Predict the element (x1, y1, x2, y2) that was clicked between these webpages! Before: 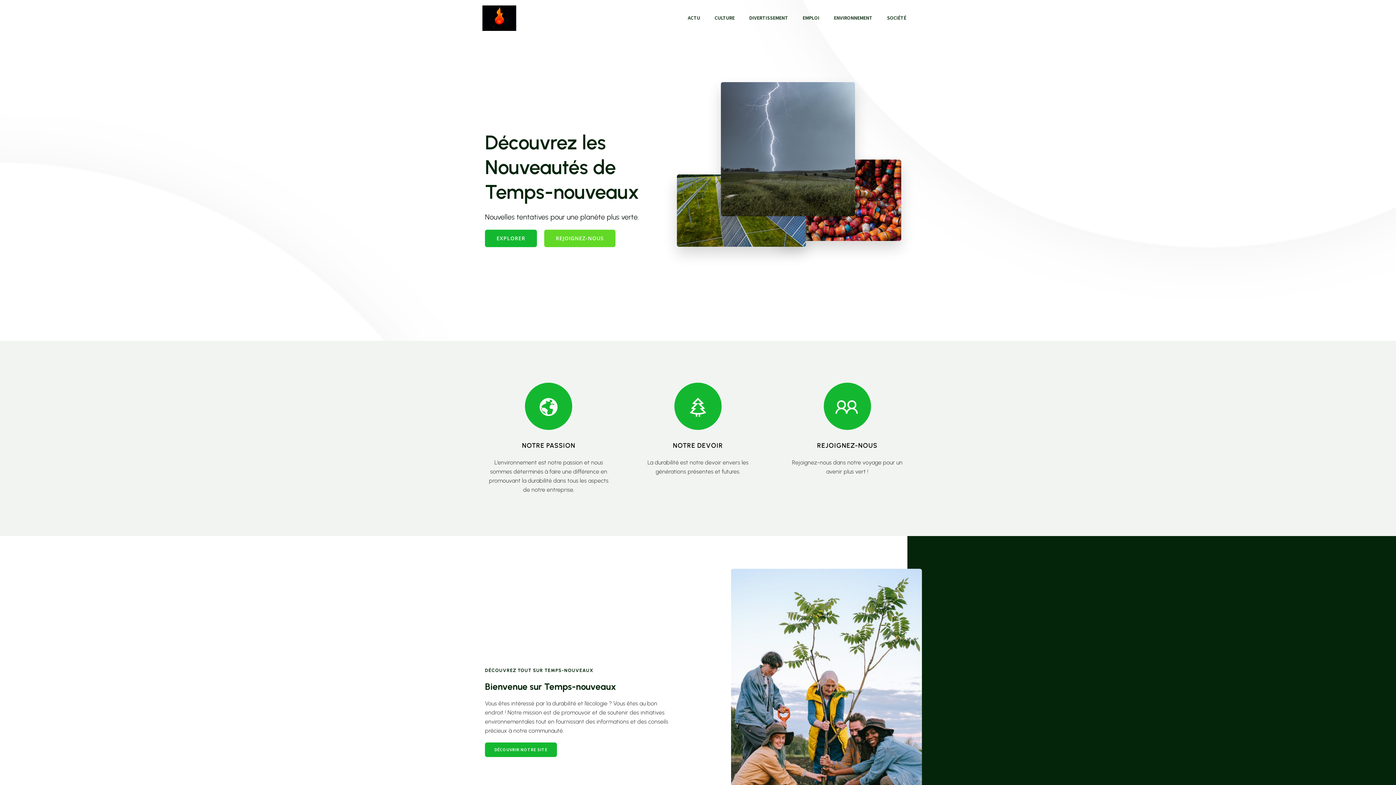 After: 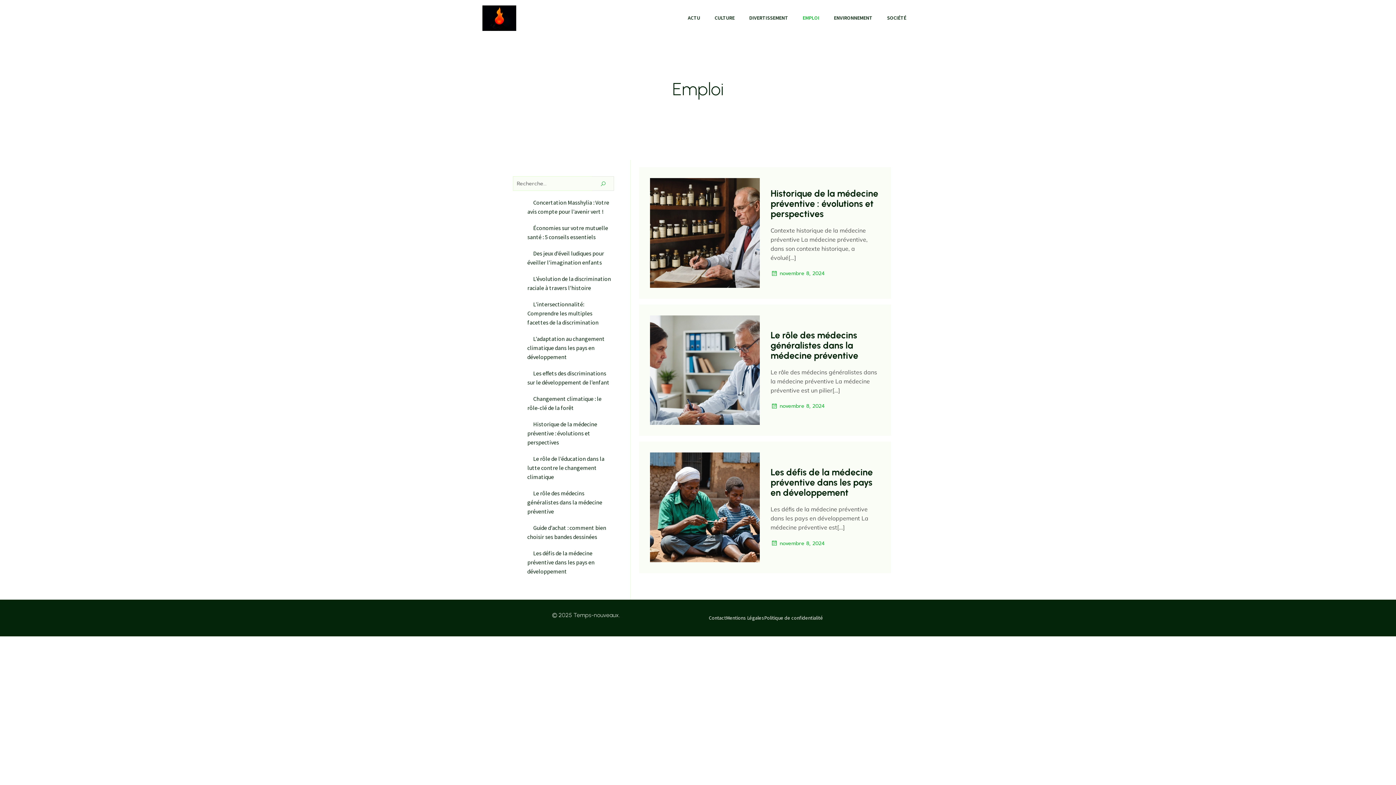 Action: bbox: (795, 10, 826, 25) label: EMPLOI